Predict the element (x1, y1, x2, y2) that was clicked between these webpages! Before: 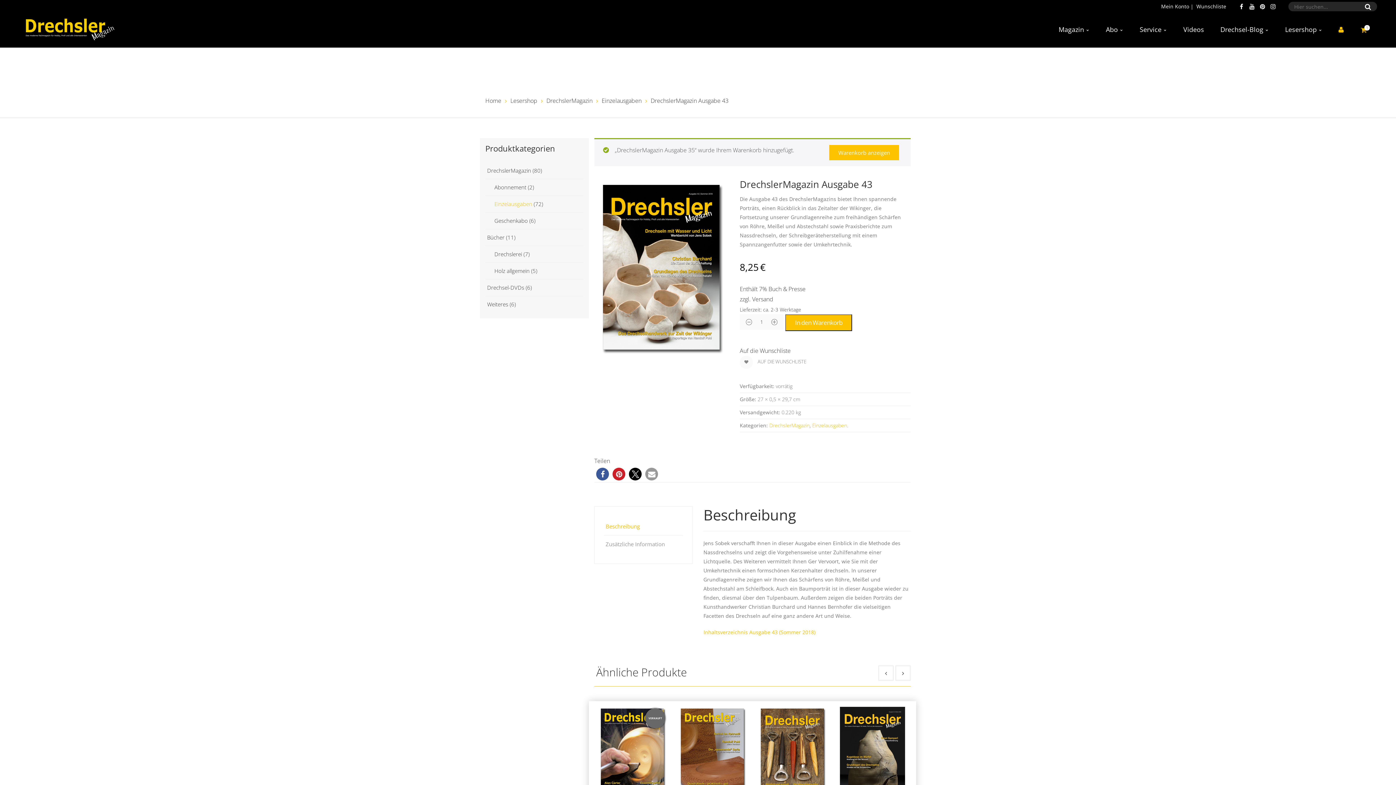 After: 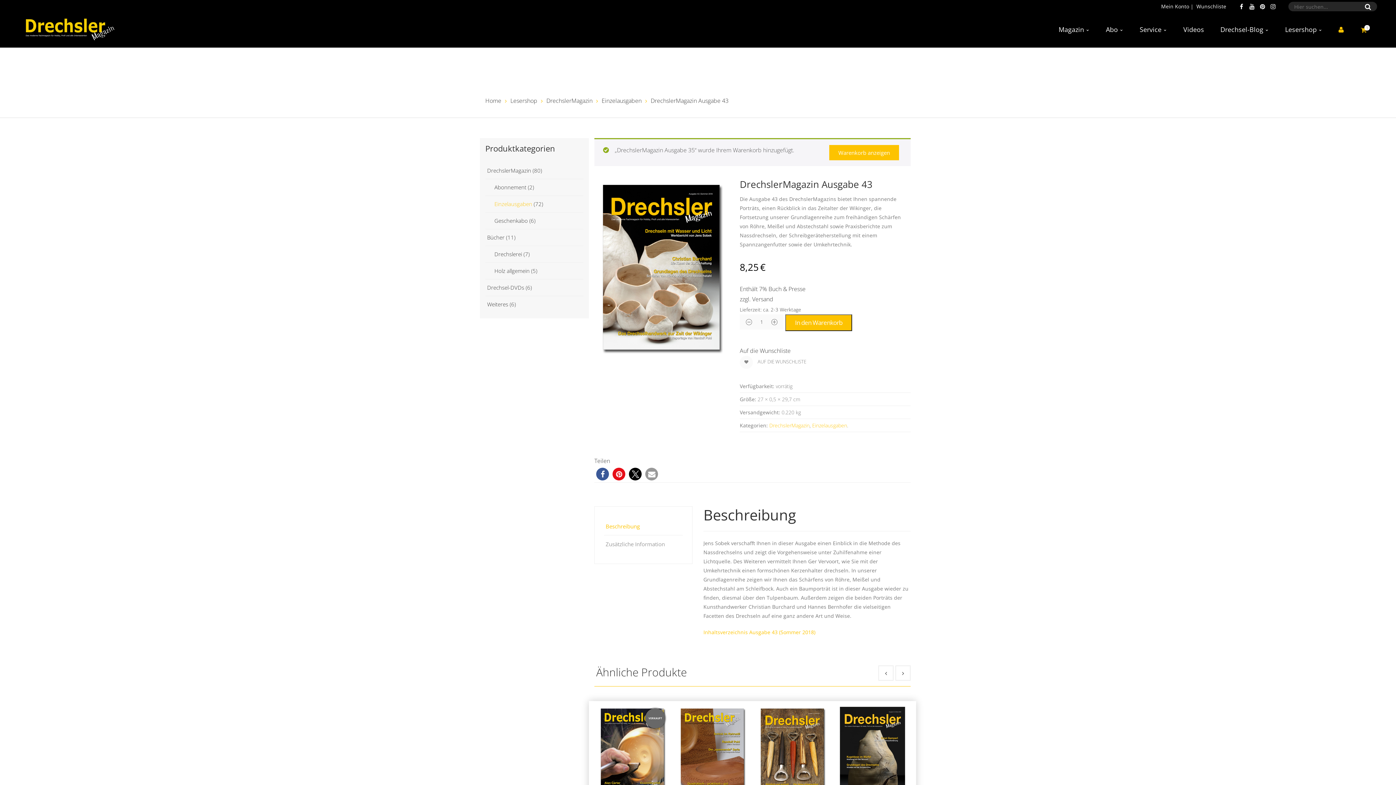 Action: label: Bei Pinterest pinnen bbox: (612, 468, 625, 480)